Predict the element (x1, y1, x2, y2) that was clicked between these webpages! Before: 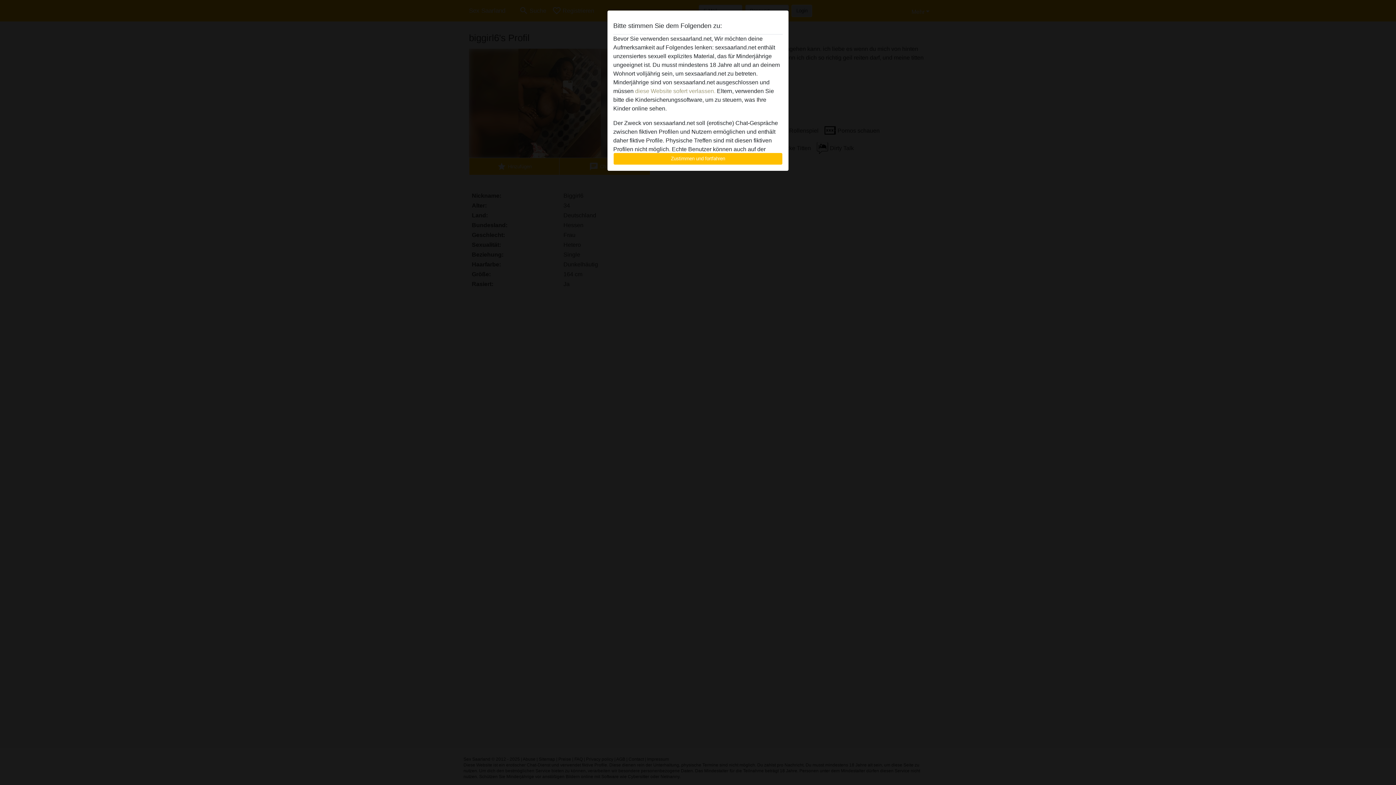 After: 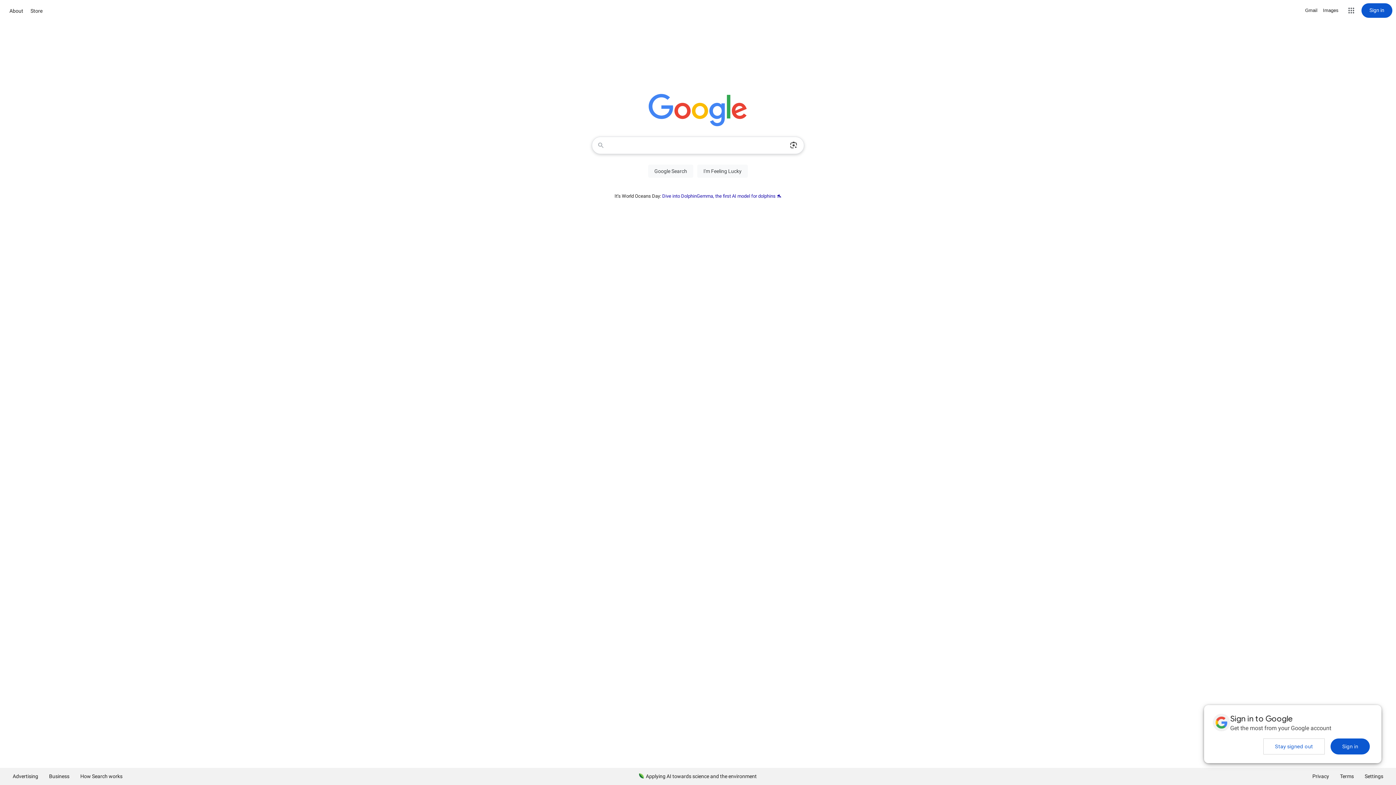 Action: label: diese Website sofert verlassen. bbox: (635, 88, 715, 94)